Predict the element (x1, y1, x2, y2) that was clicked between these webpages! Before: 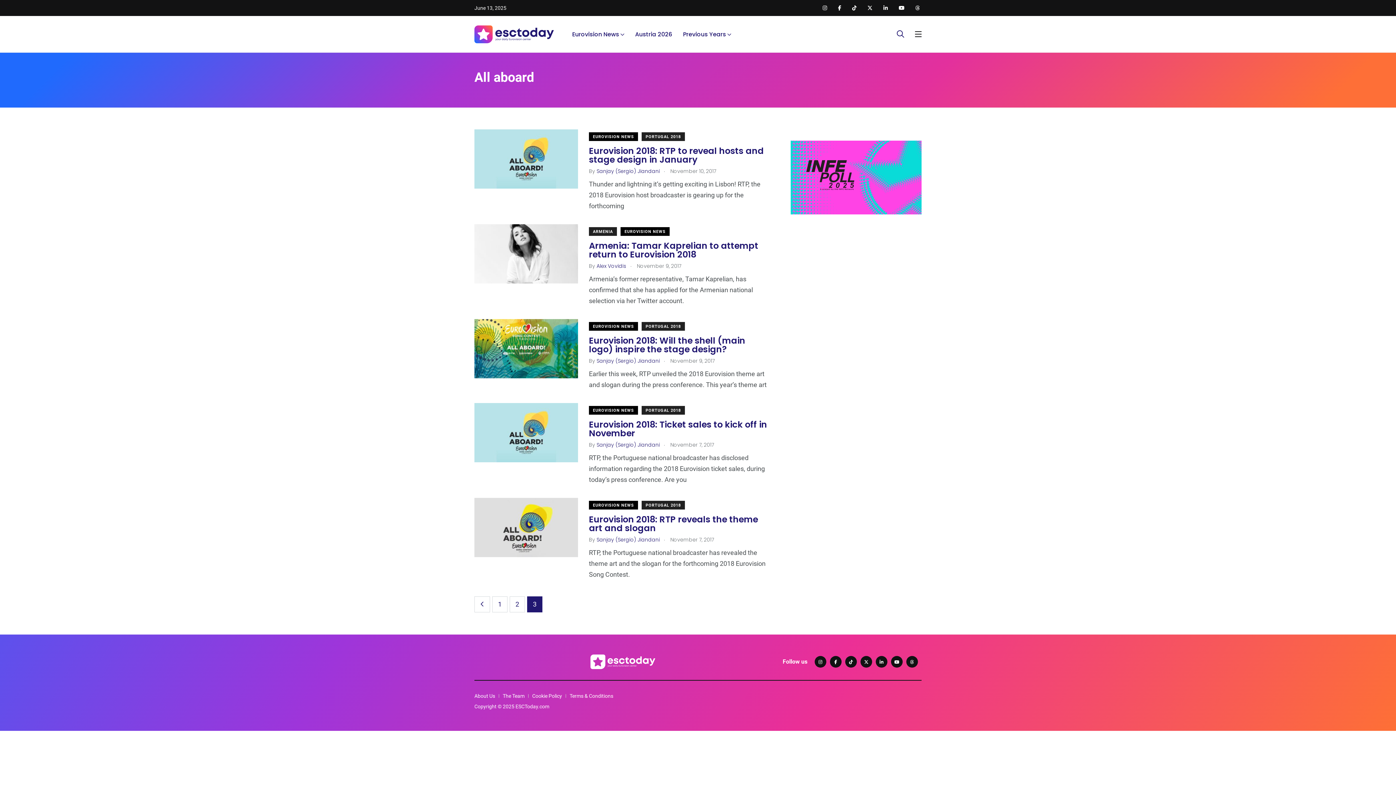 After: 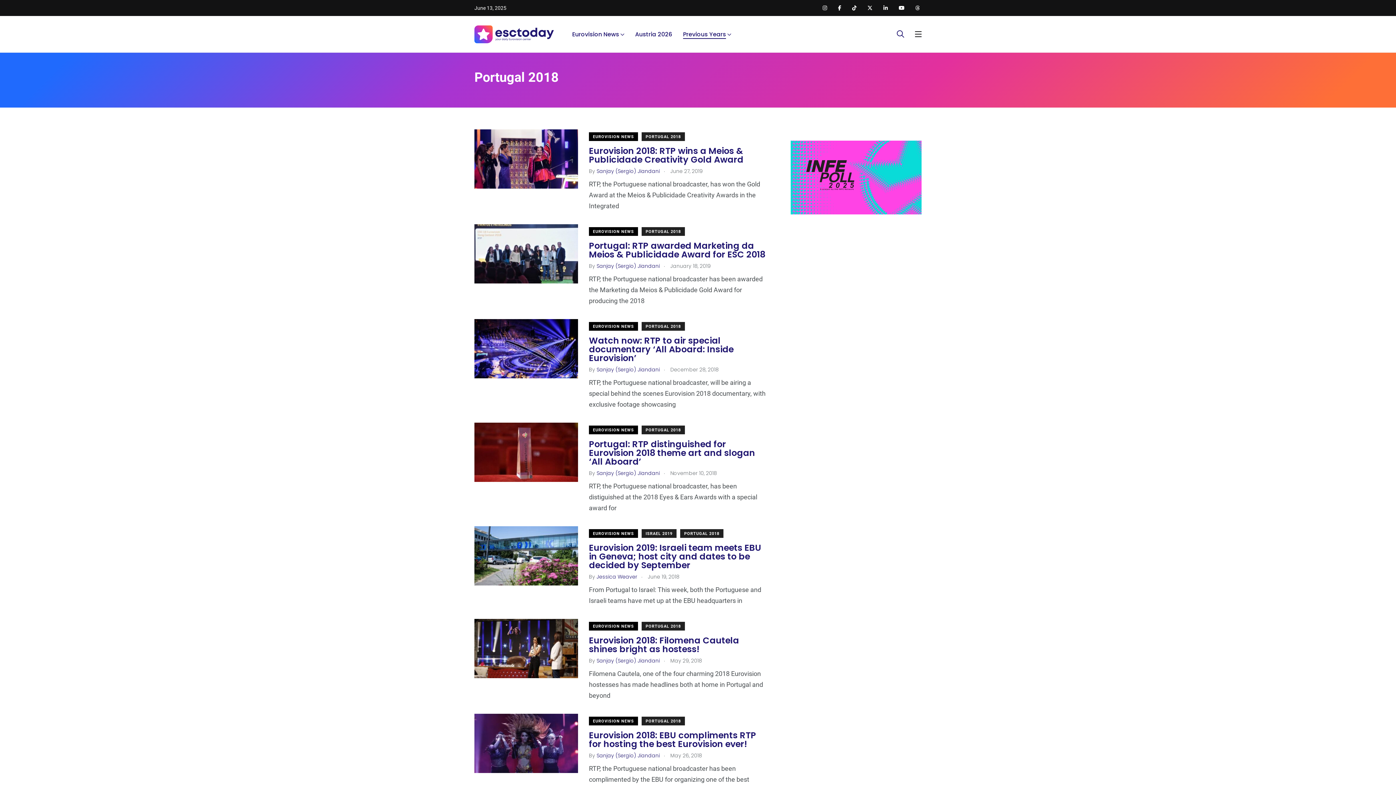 Action: bbox: (641, 501, 685, 509) label: PORTUGAL 2018